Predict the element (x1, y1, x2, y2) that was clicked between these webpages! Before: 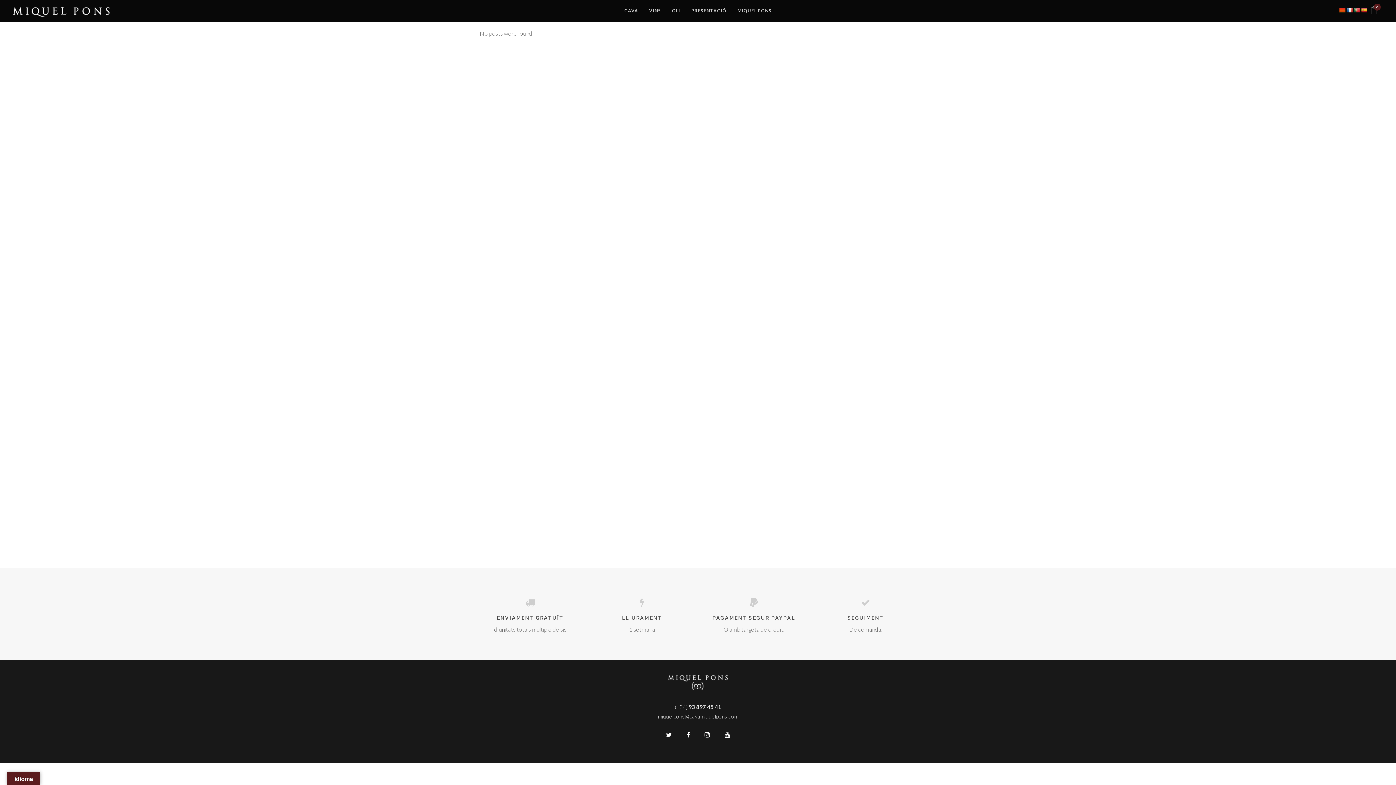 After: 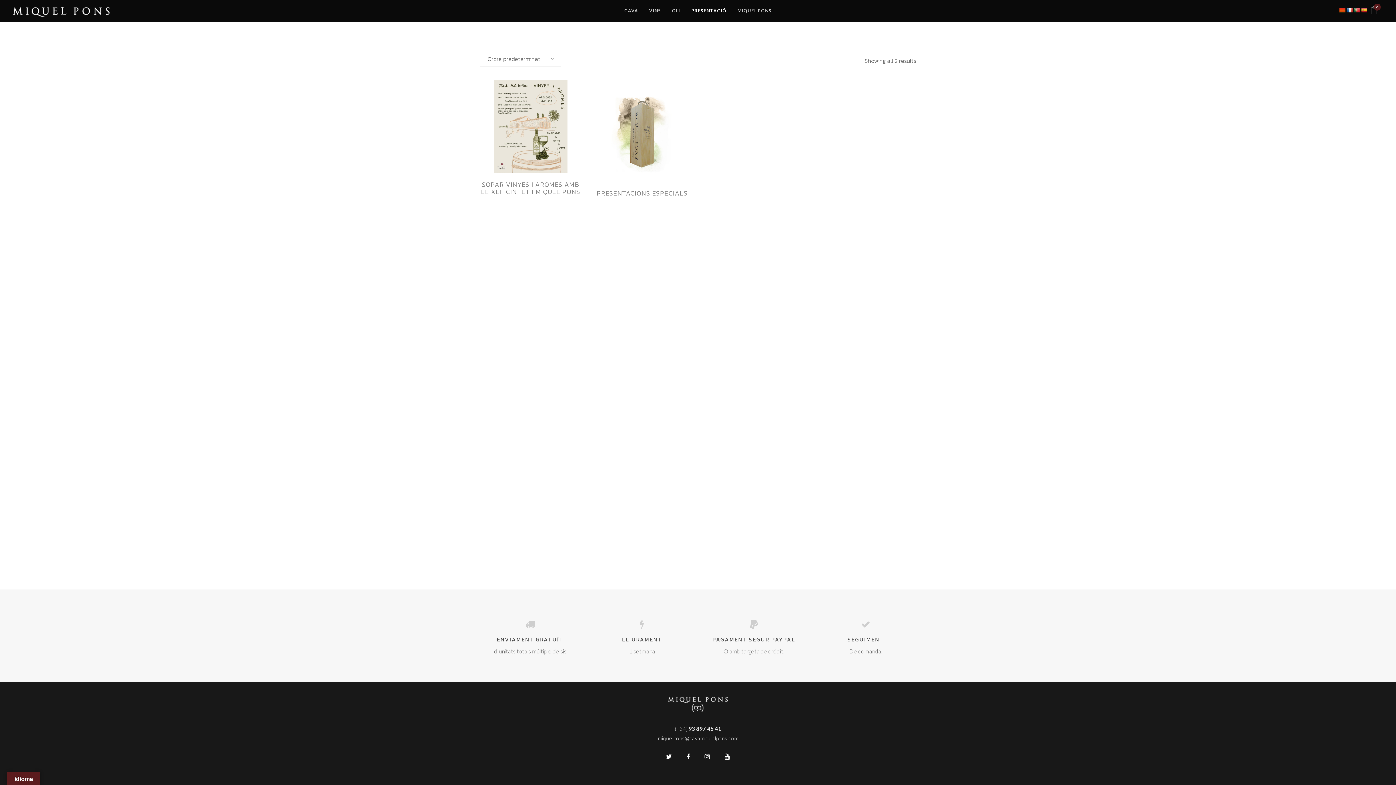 Action: label: PRESENTACIÓ bbox: (686, 0, 732, 21)